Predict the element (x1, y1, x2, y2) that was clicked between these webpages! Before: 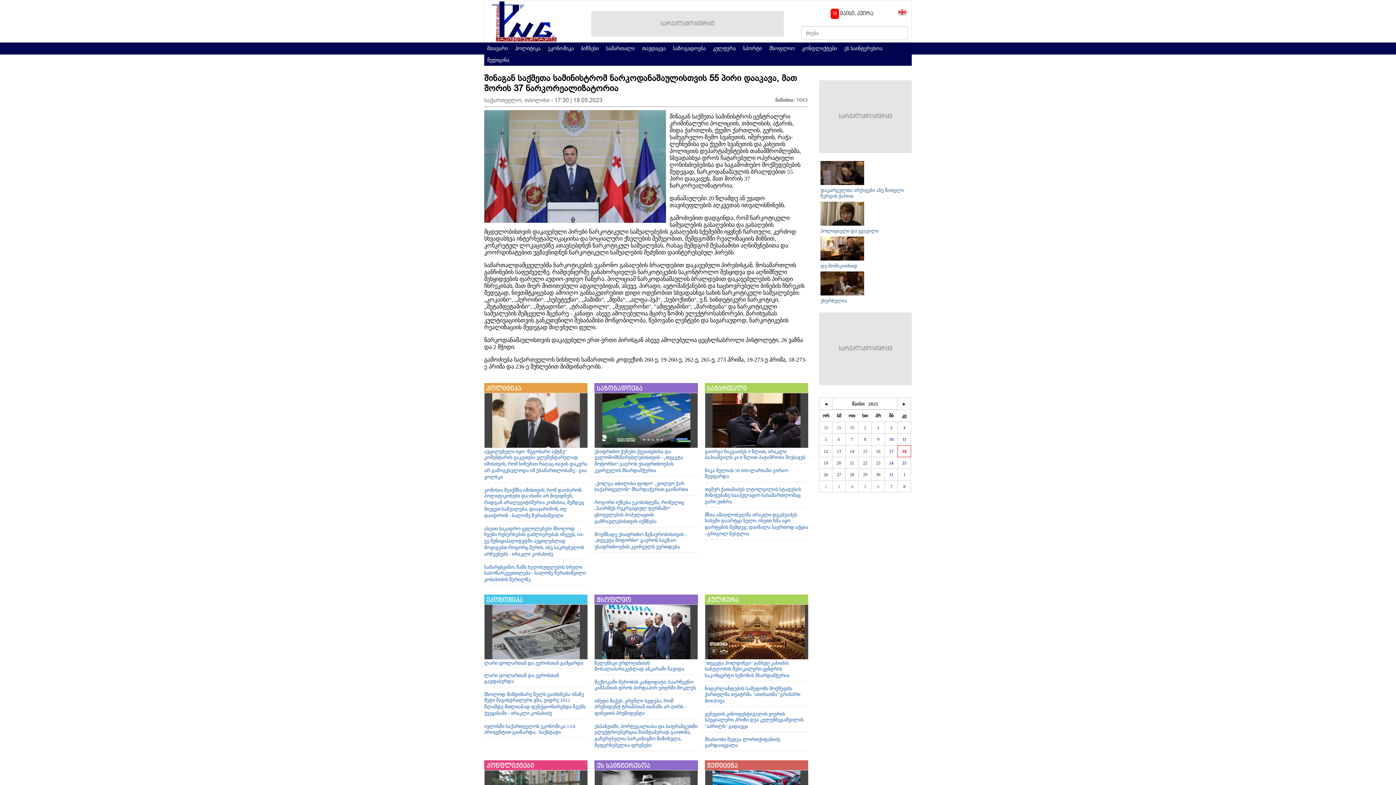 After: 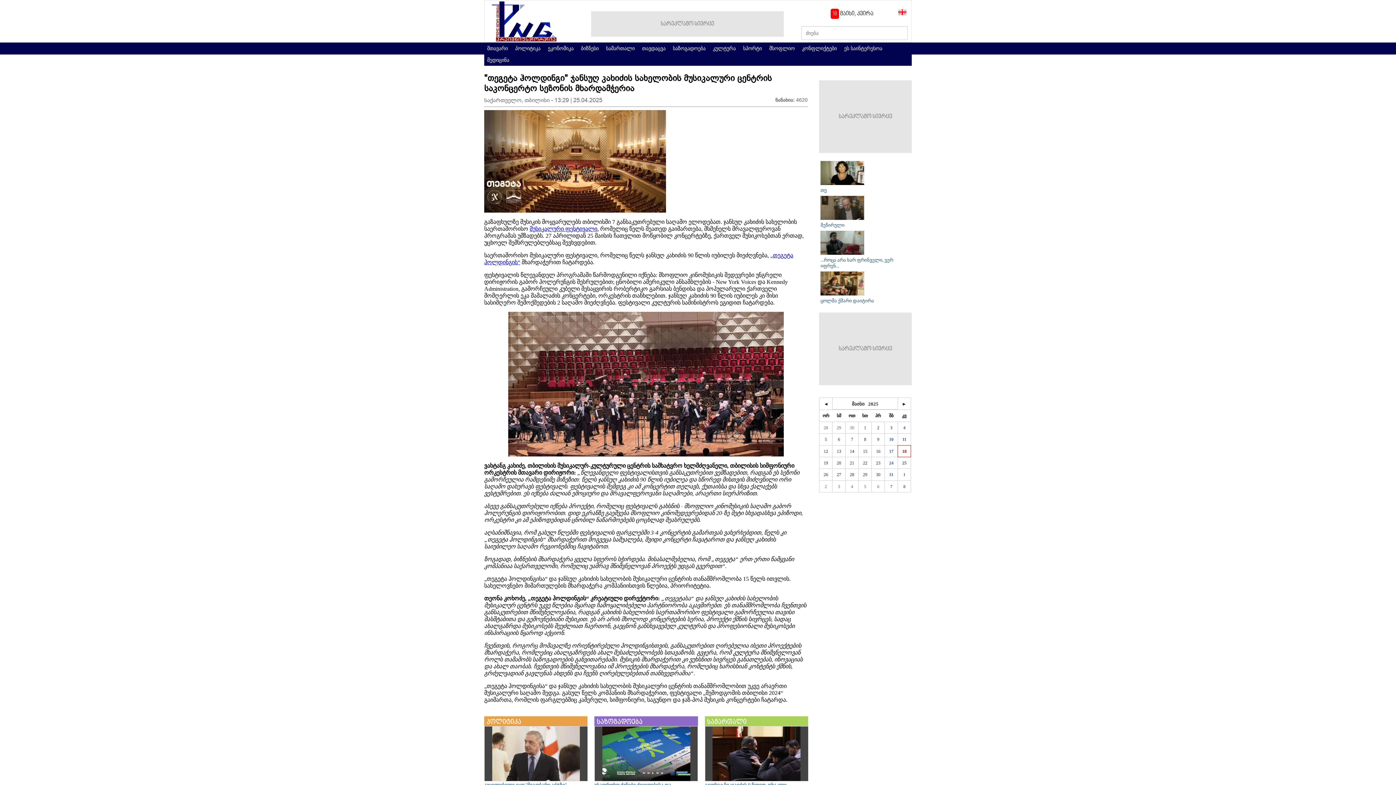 Action: bbox: (708, 655, 805, 660)